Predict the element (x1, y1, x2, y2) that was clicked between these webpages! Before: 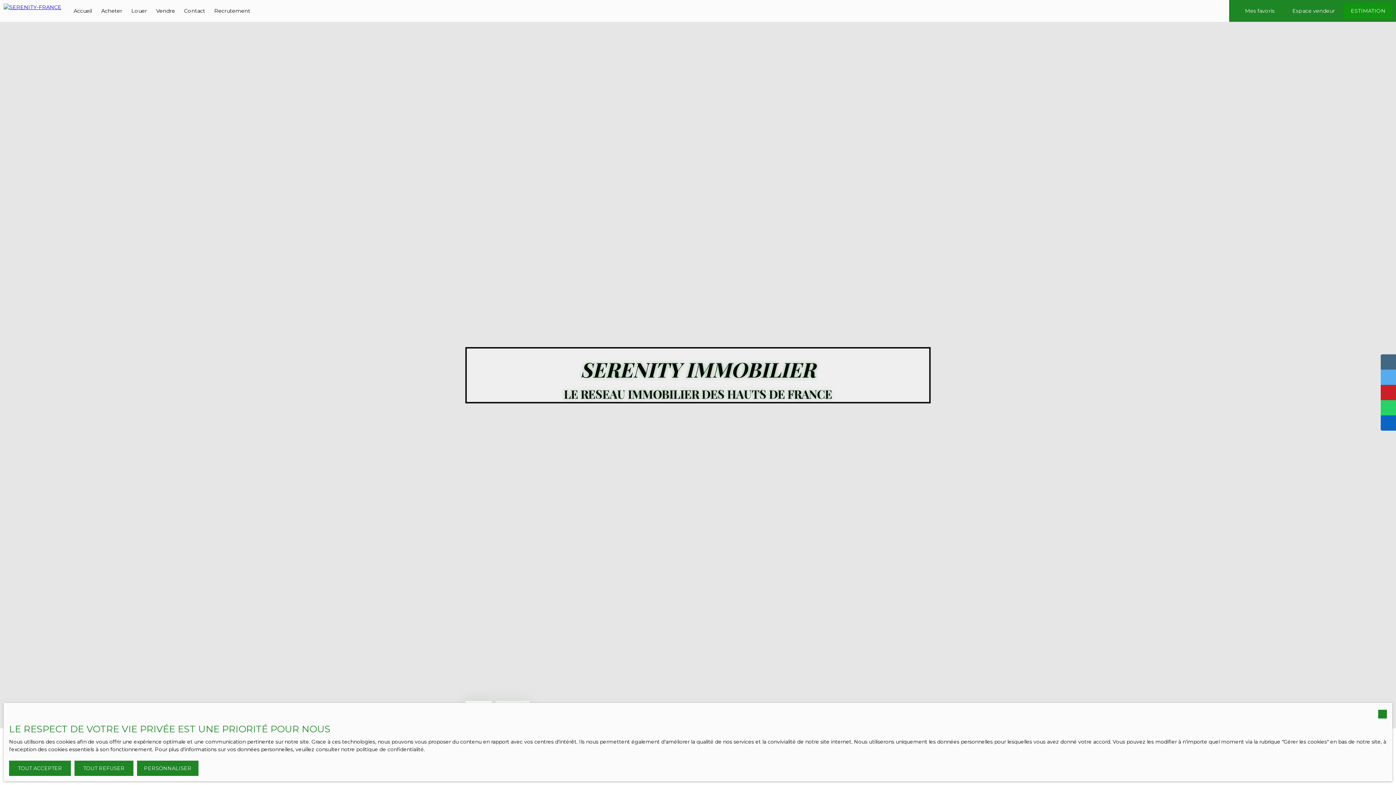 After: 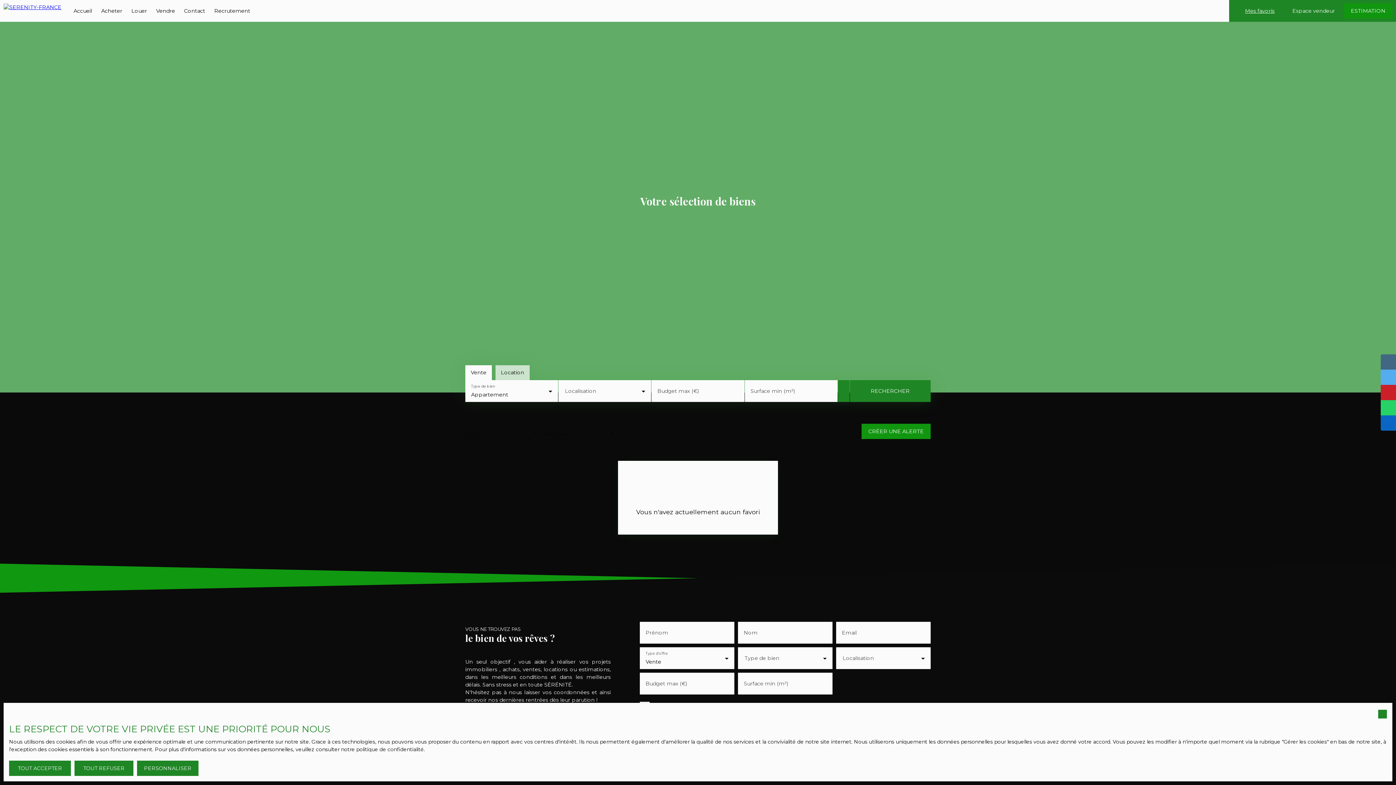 Action: label: Mes favoris bbox: (1236, 7, 1274, 14)